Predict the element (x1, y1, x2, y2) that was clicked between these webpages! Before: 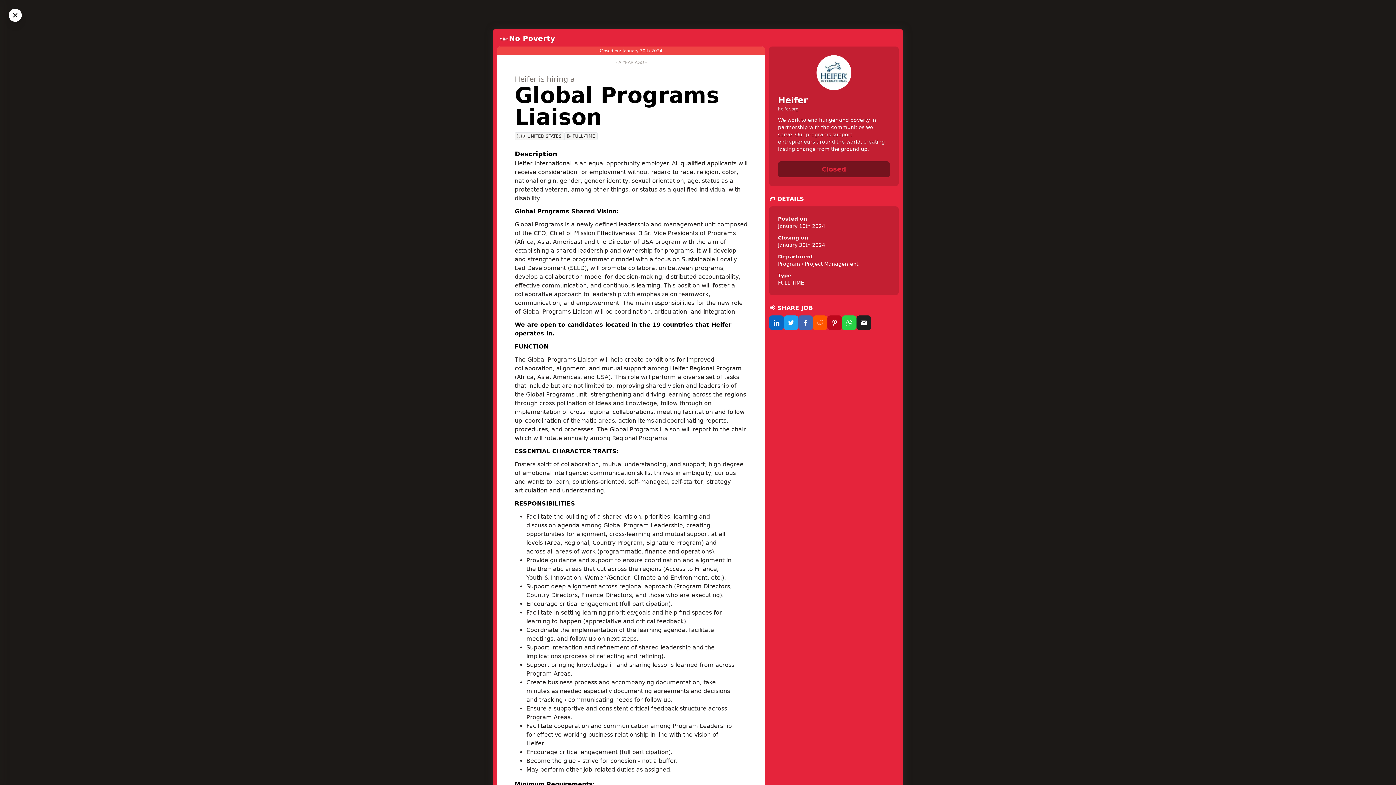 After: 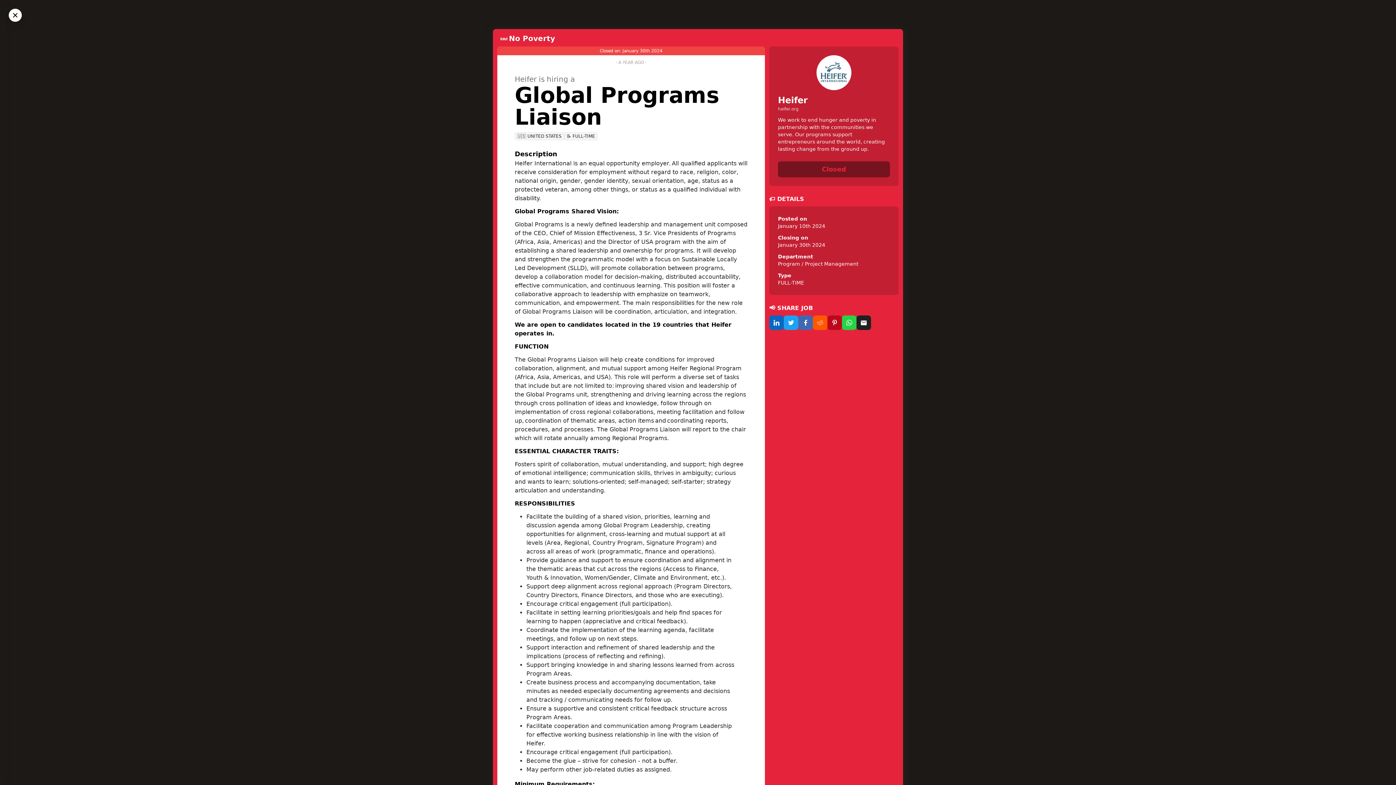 Action: label: heifer.org bbox: (778, 106, 890, 112)